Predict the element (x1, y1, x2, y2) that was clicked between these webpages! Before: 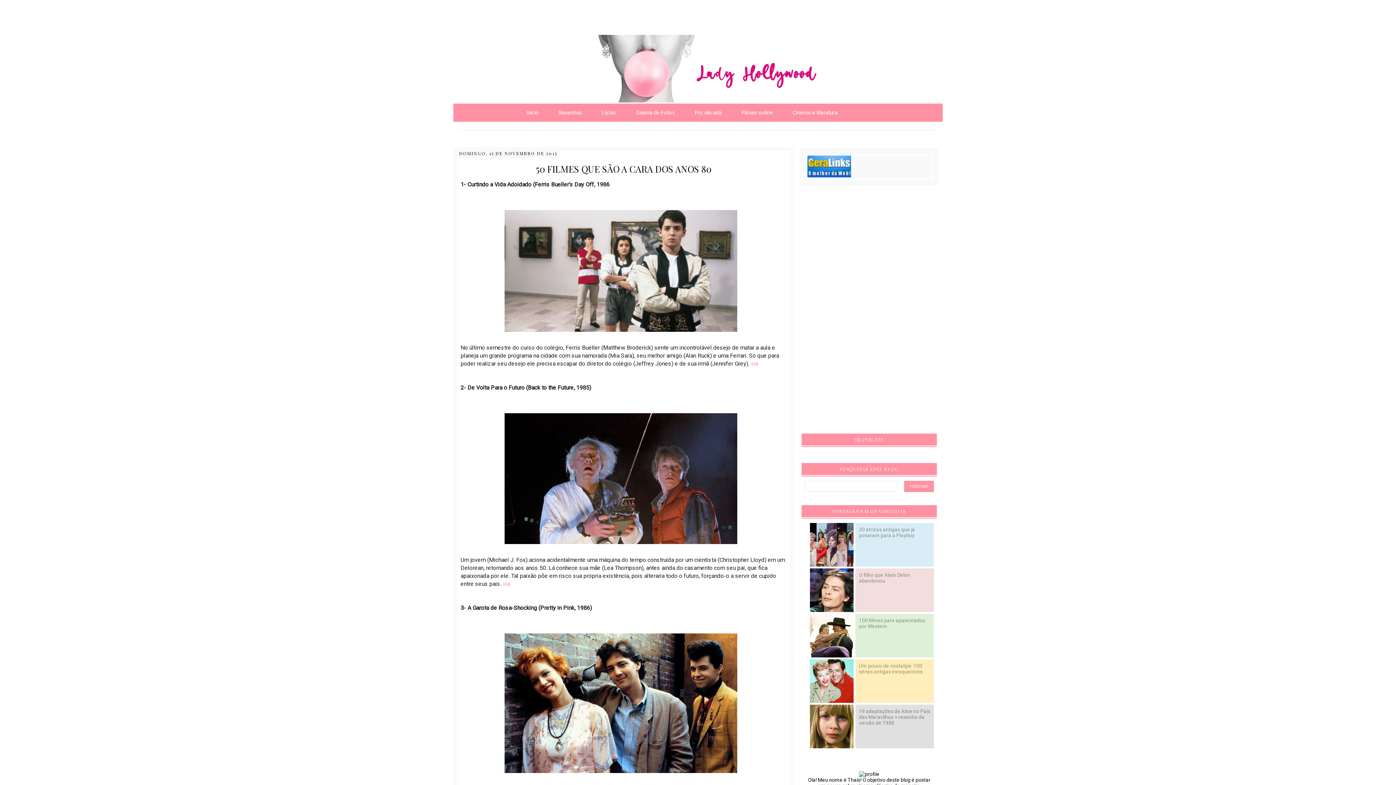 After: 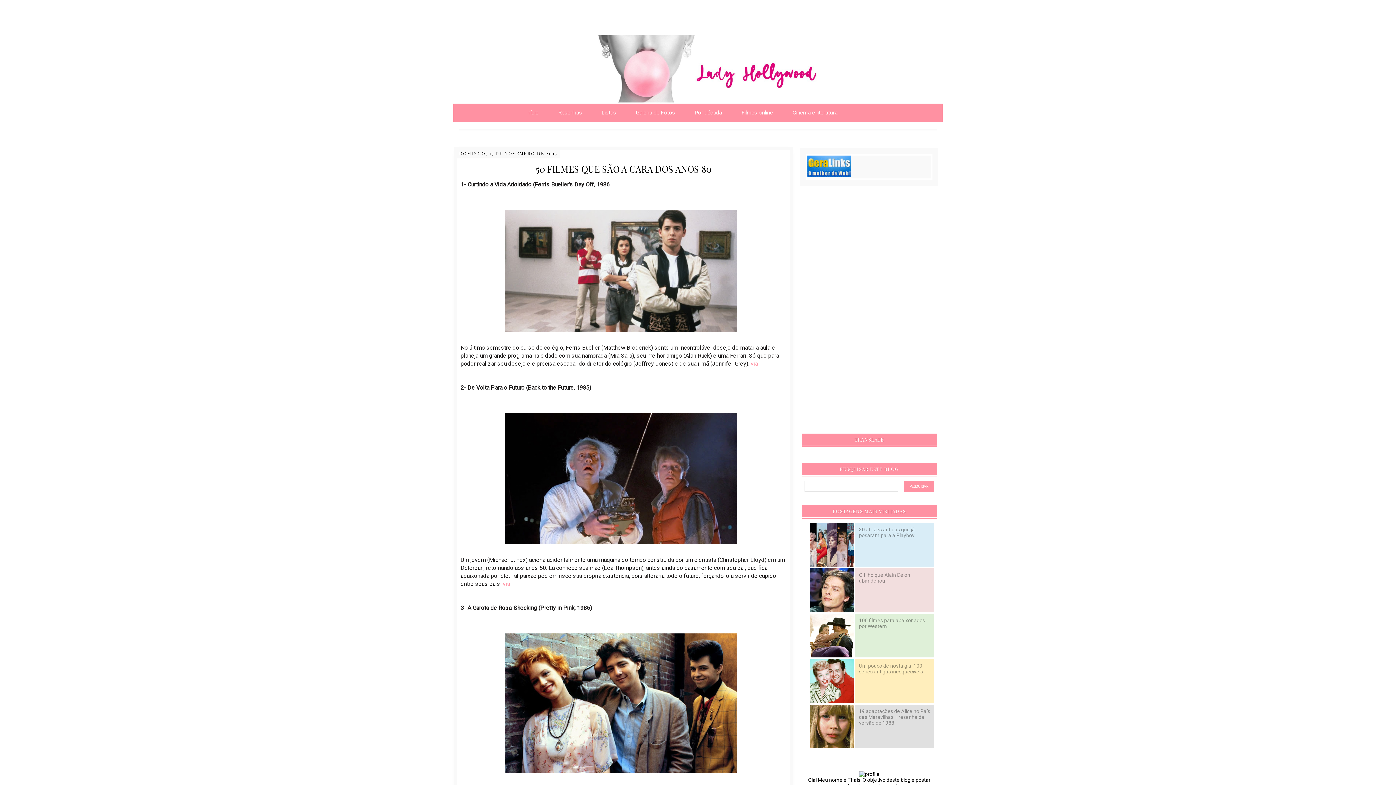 Action: bbox: (810, 614, 853, 658)